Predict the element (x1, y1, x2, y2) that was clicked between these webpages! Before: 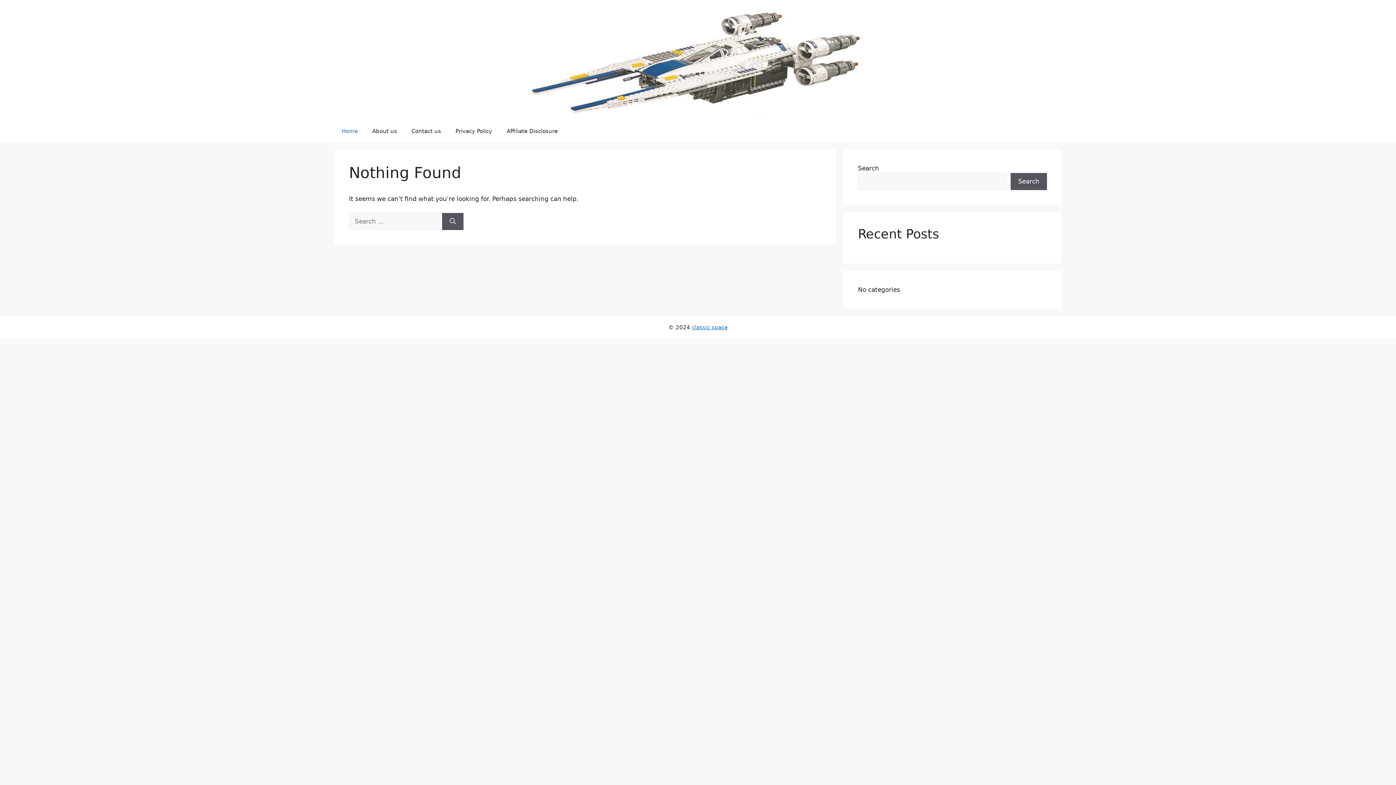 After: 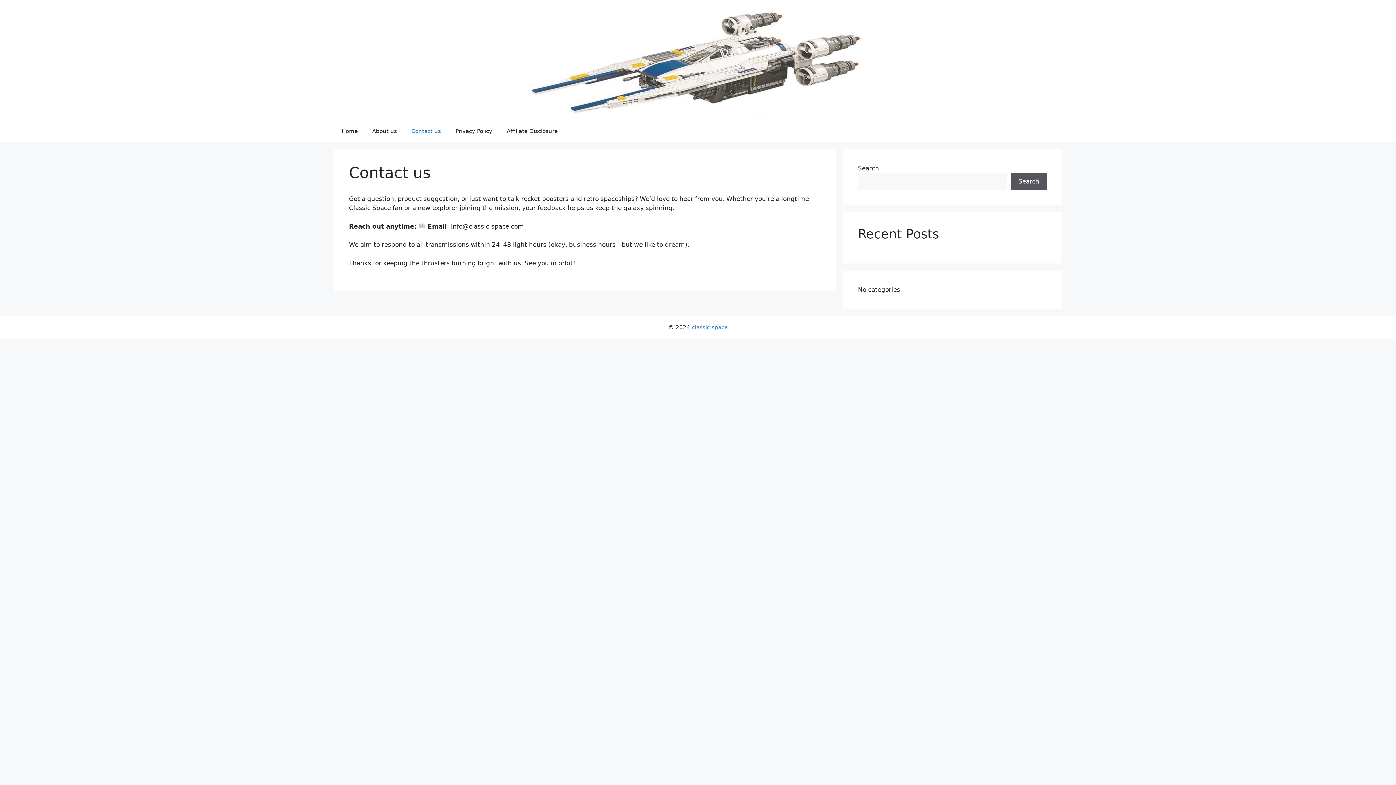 Action: bbox: (404, 120, 448, 142) label: Contact us